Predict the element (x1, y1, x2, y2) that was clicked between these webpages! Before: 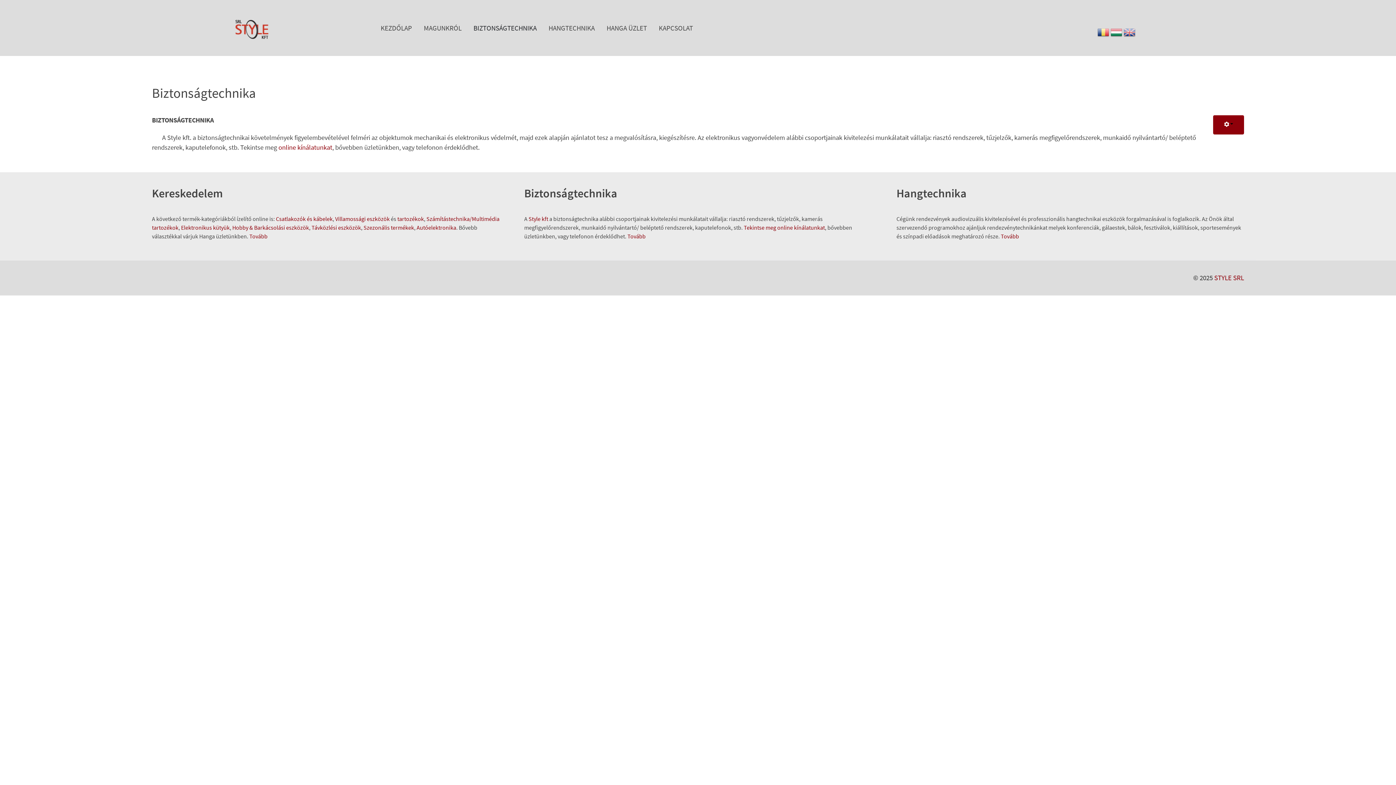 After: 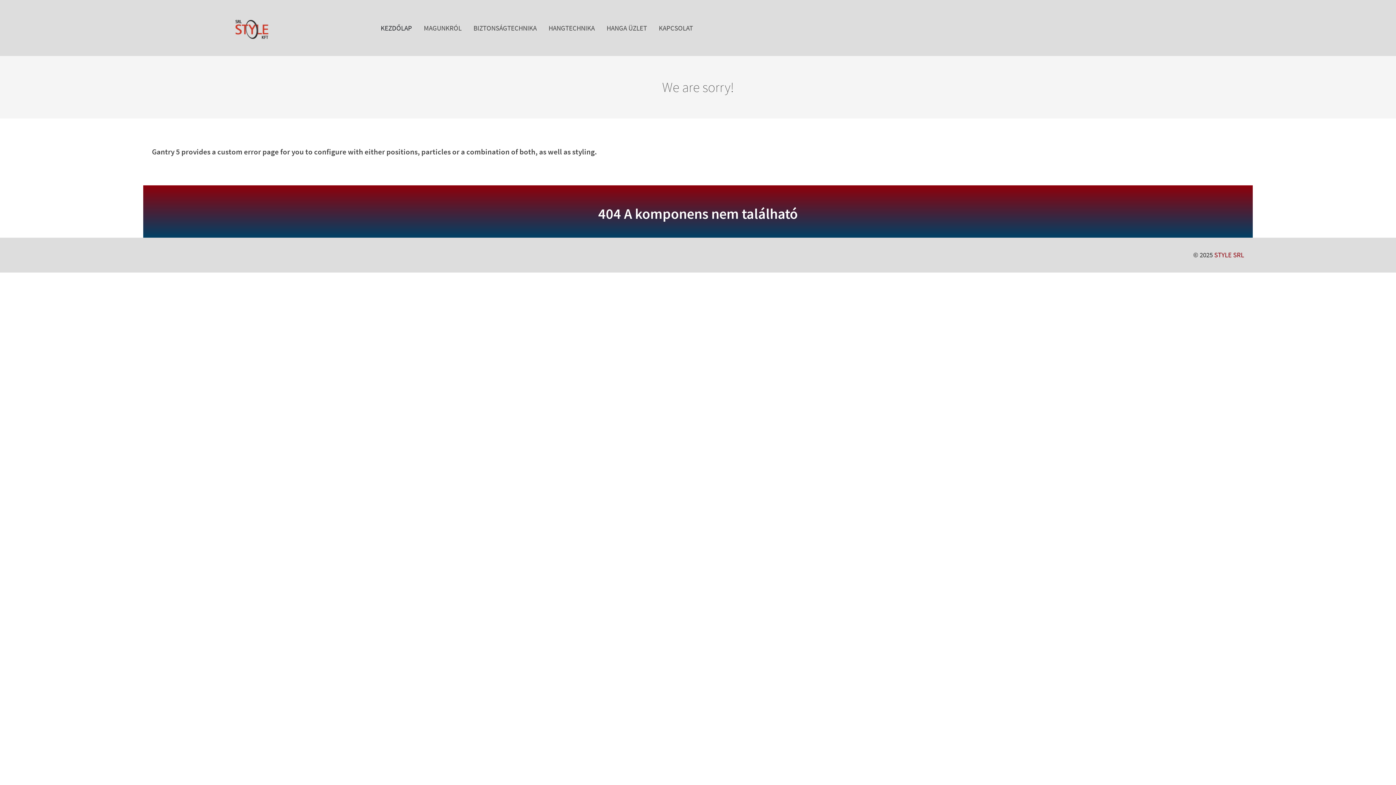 Action: label: Tekintse meg online kínálatunkat bbox: (743, 223, 825, 231)